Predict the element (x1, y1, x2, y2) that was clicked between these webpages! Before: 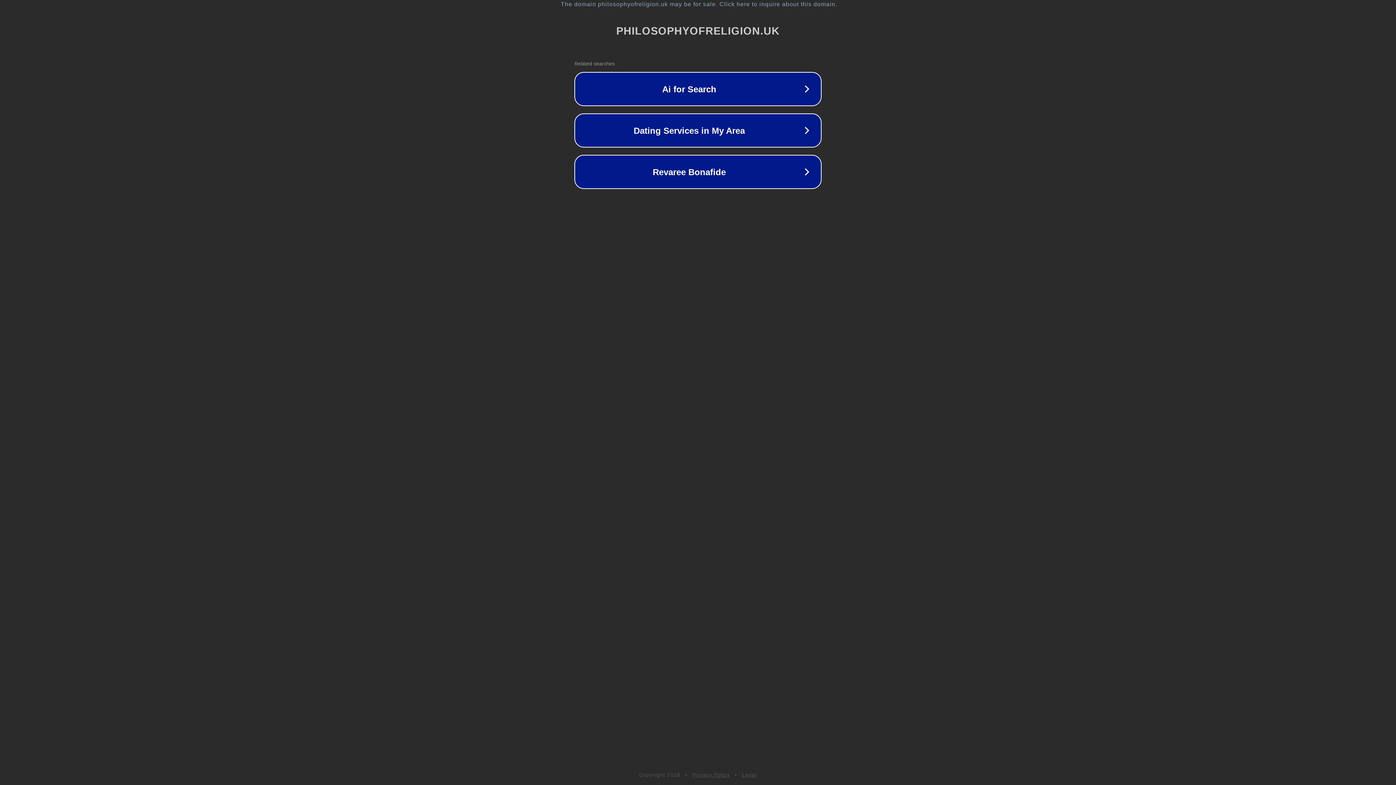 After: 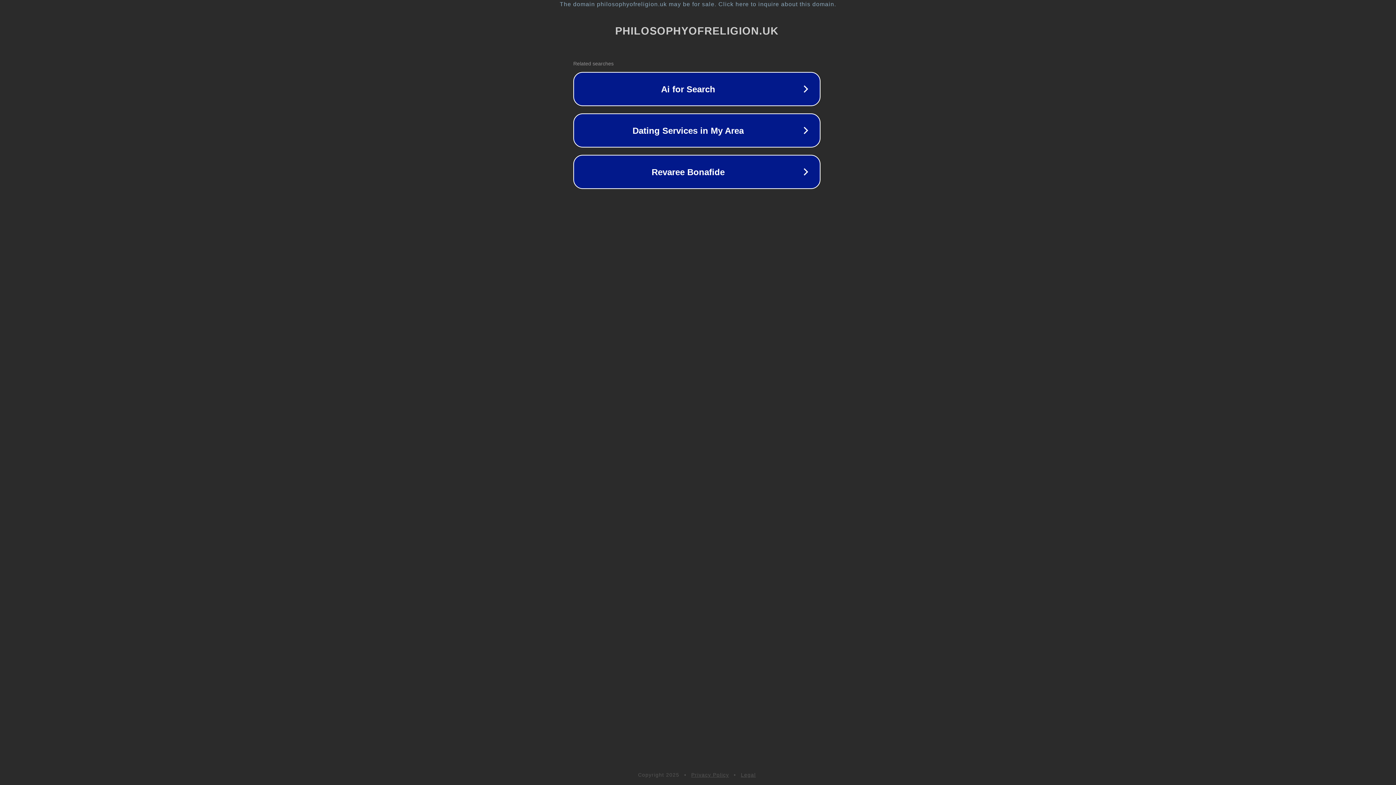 Action: bbox: (1, 1, 1397, 7) label: The domain philosophyofreligion.uk may be for sale. Click here to inquire about this domain.